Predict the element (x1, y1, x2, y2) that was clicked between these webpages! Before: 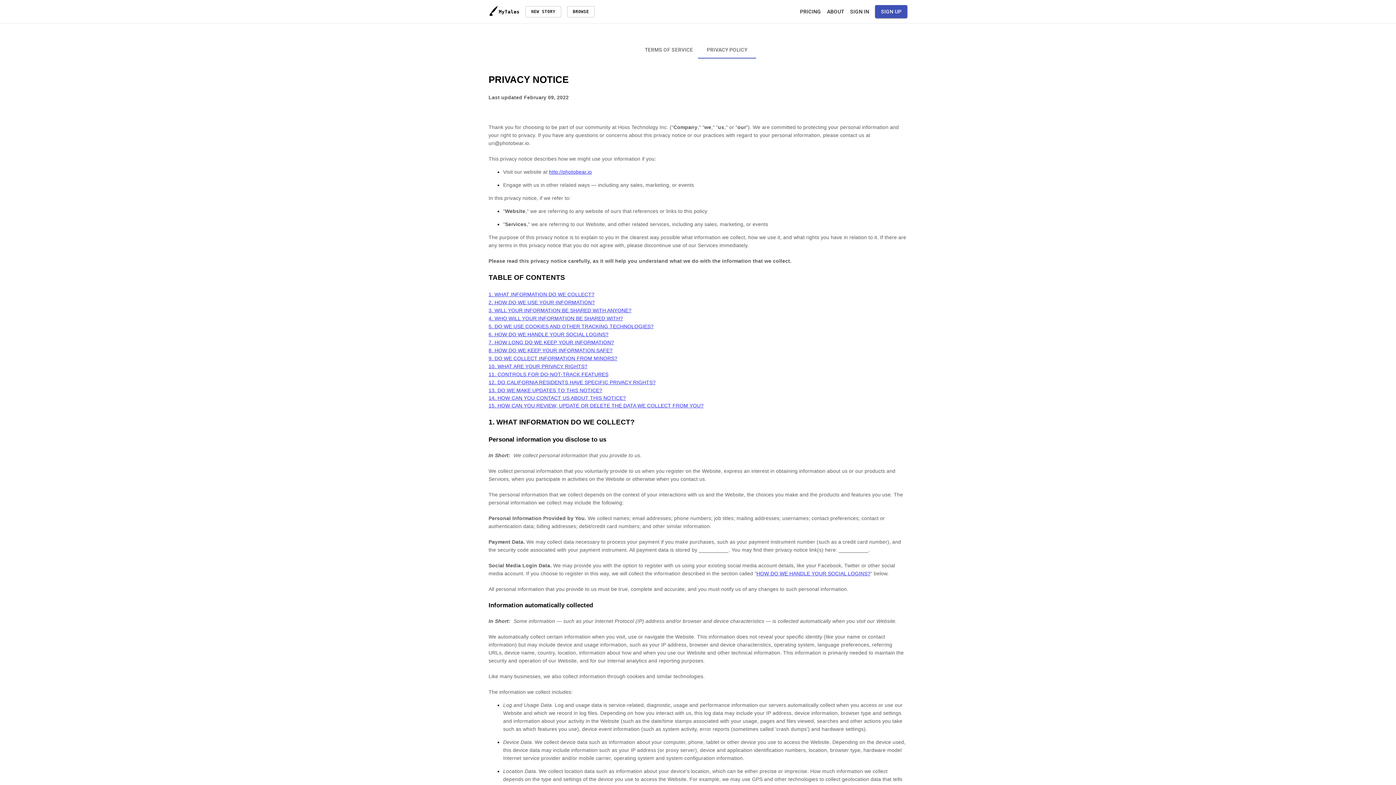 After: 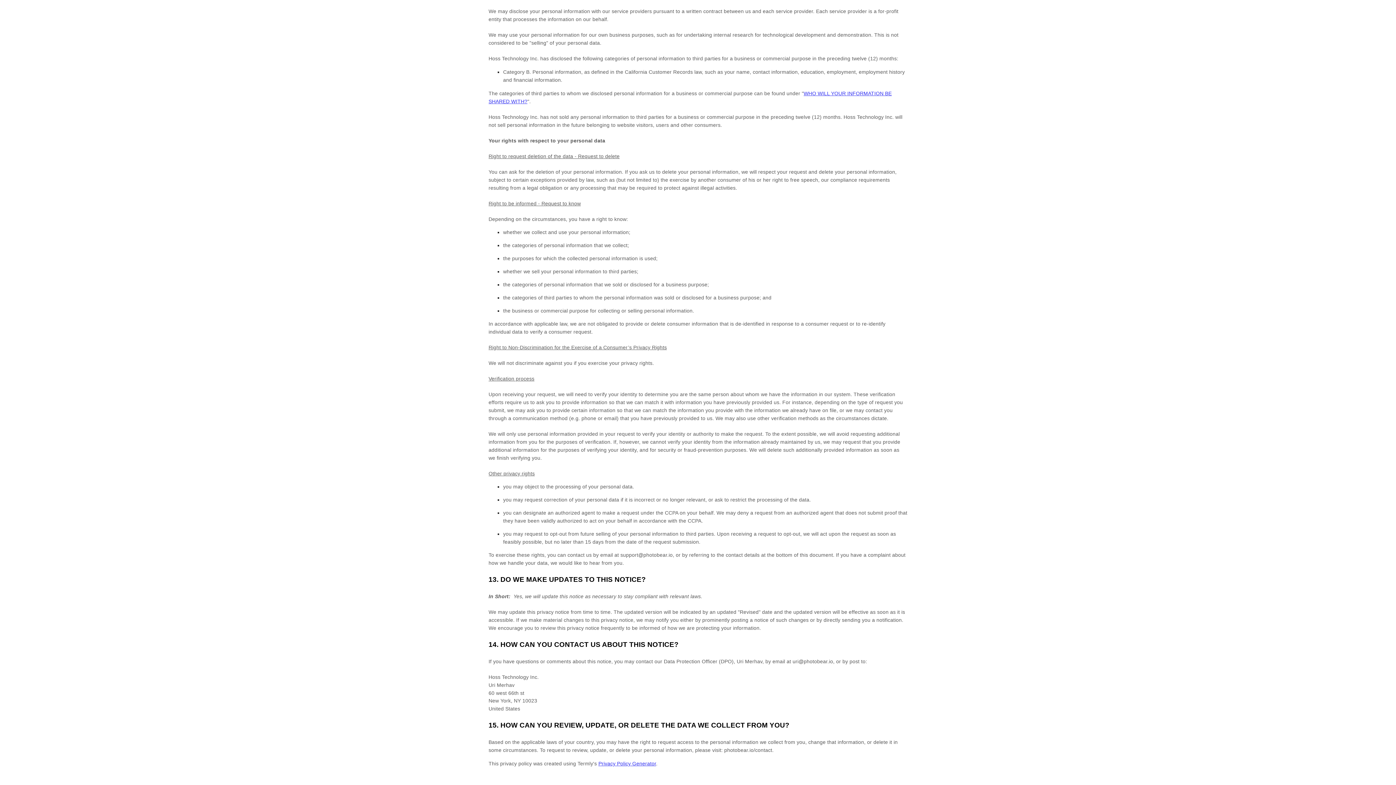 Action: bbox: (488, 402, 703, 408) label: 15. HOW CAN YOU REVIEW, UPDATE OR DELETE THE DATA WE COLLECT FROM YOU?